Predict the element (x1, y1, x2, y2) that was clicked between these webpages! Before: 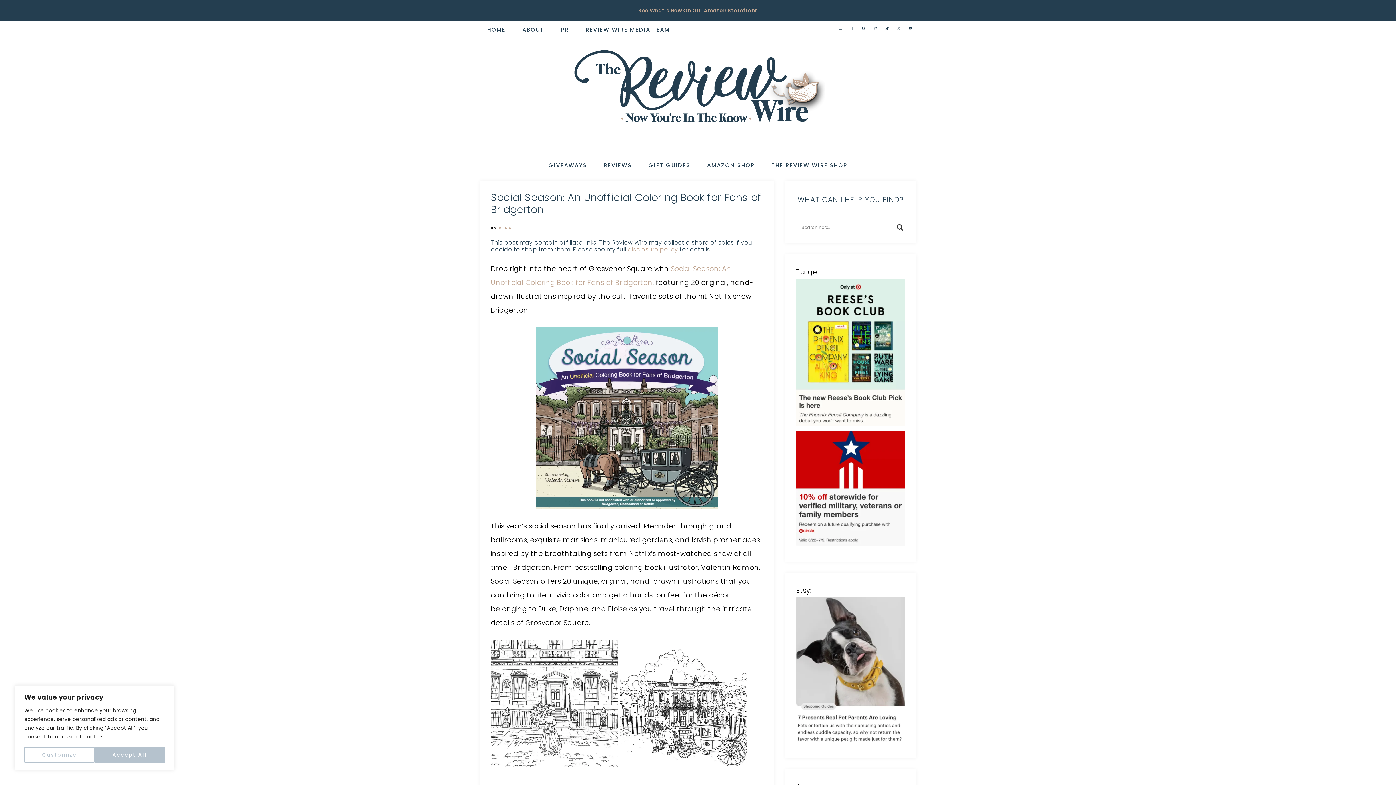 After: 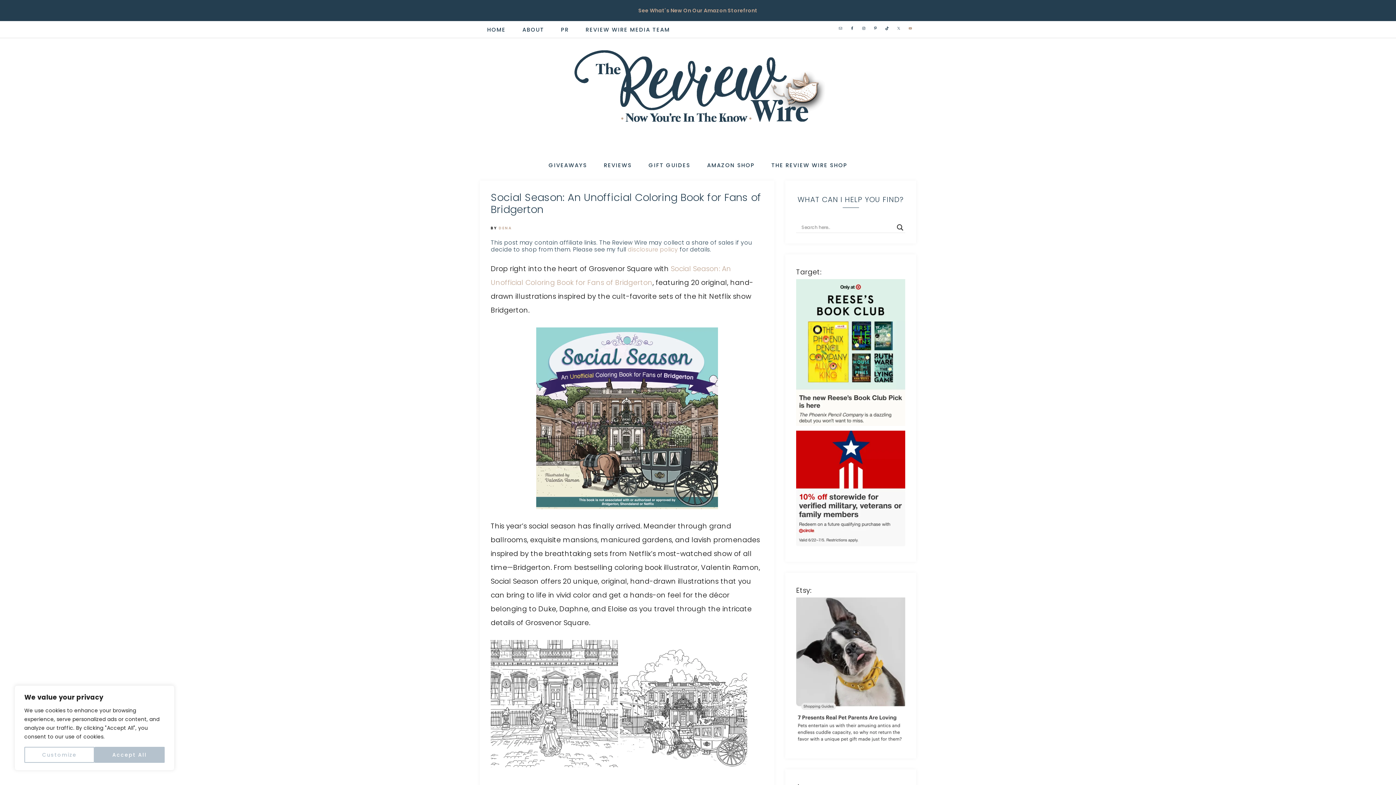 Action: bbox: (906, 24, 914, 32)